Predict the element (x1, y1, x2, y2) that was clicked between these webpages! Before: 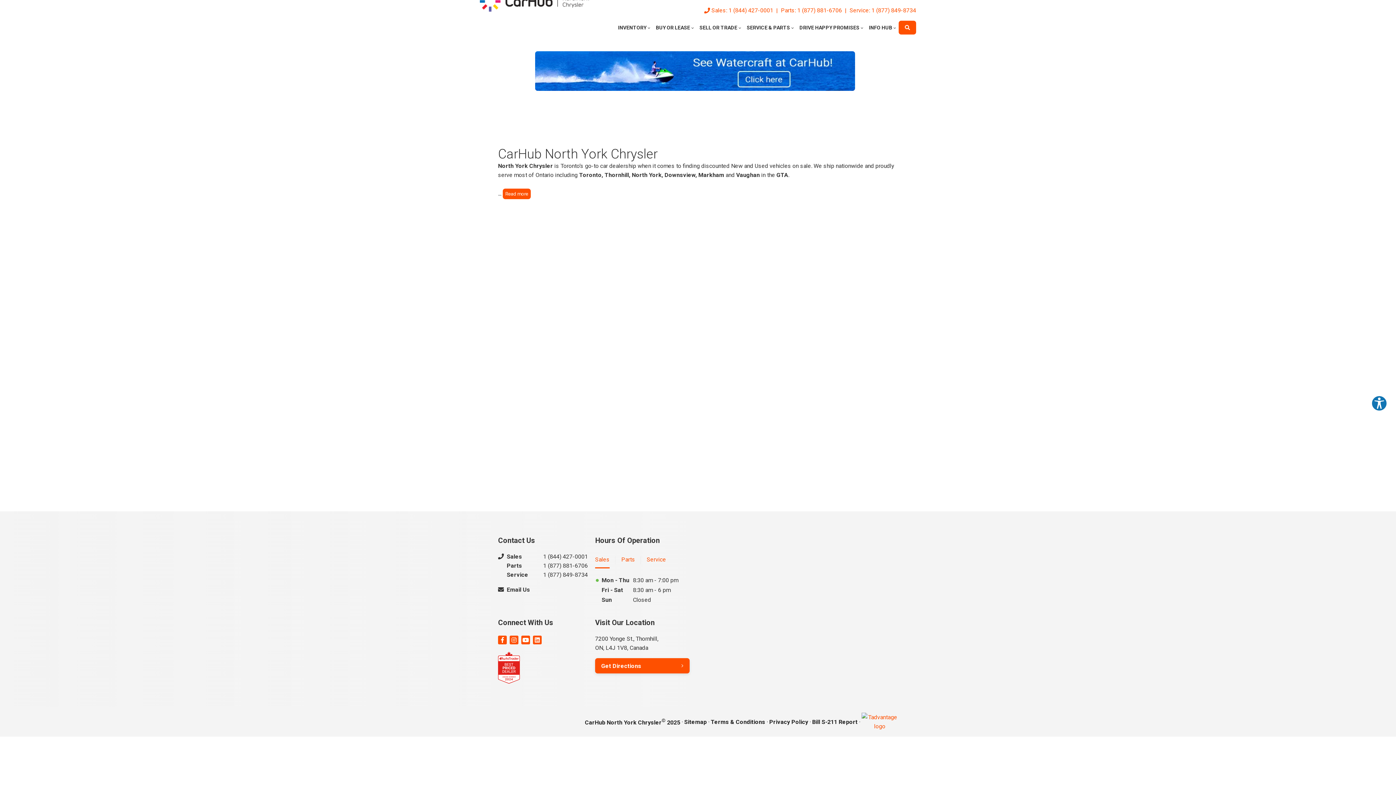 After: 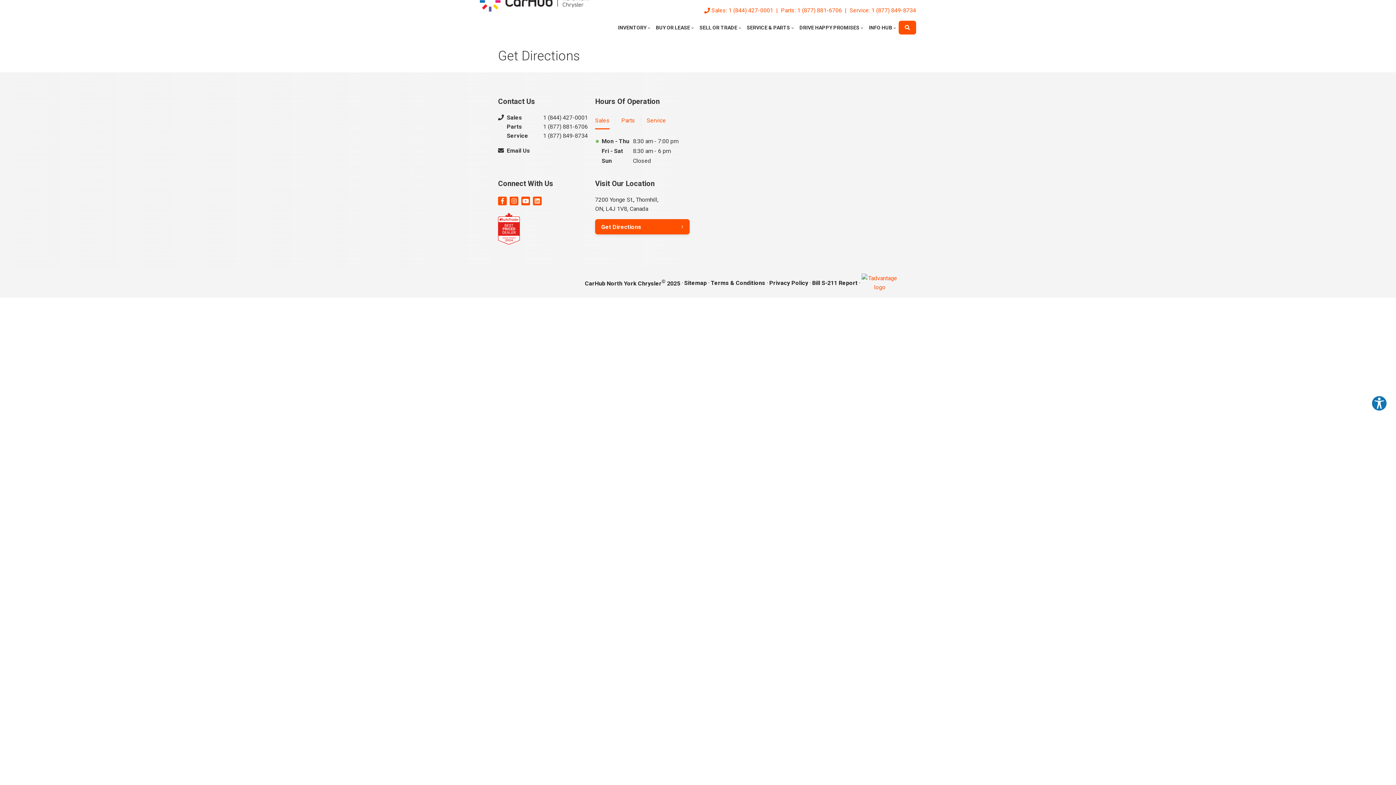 Action: bbox: (595, 658, 689, 673) label: Get Directions